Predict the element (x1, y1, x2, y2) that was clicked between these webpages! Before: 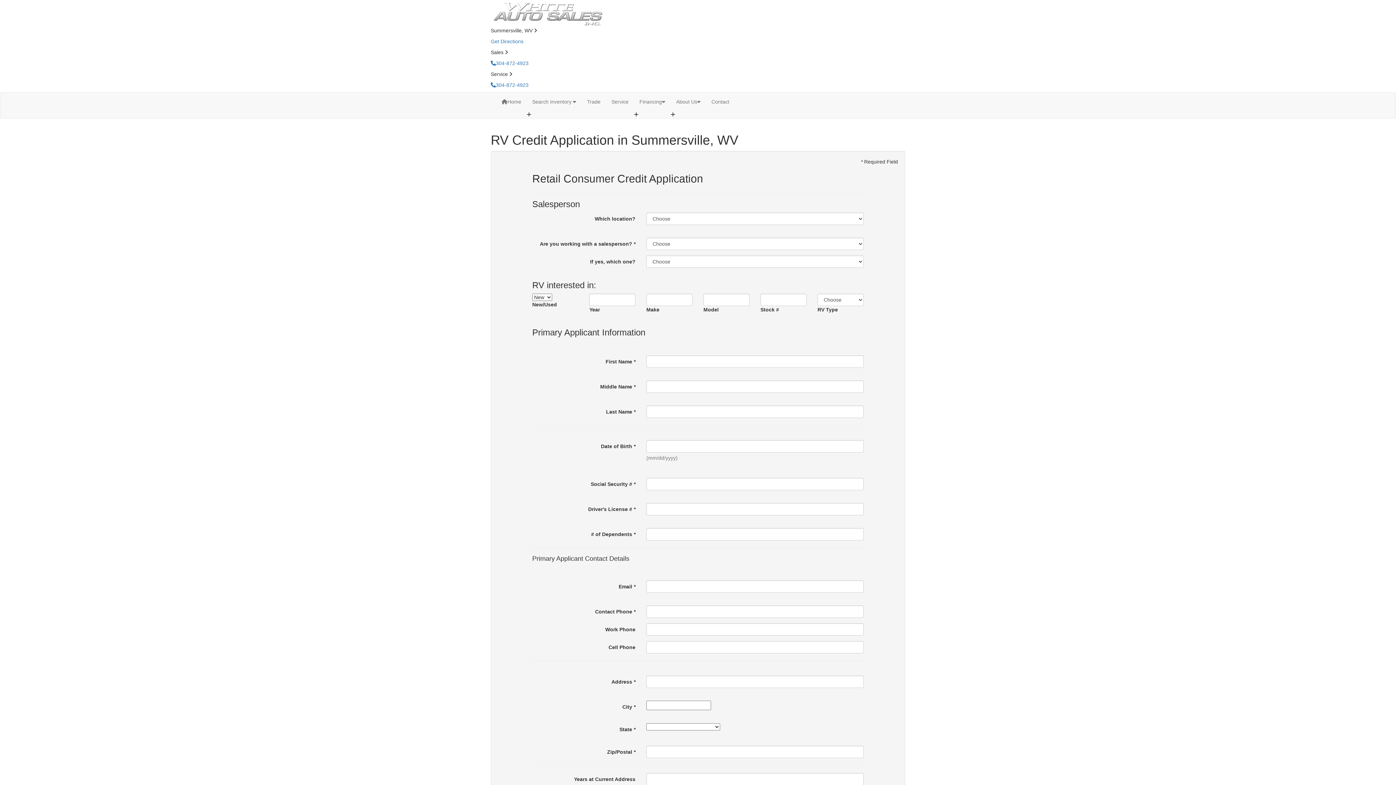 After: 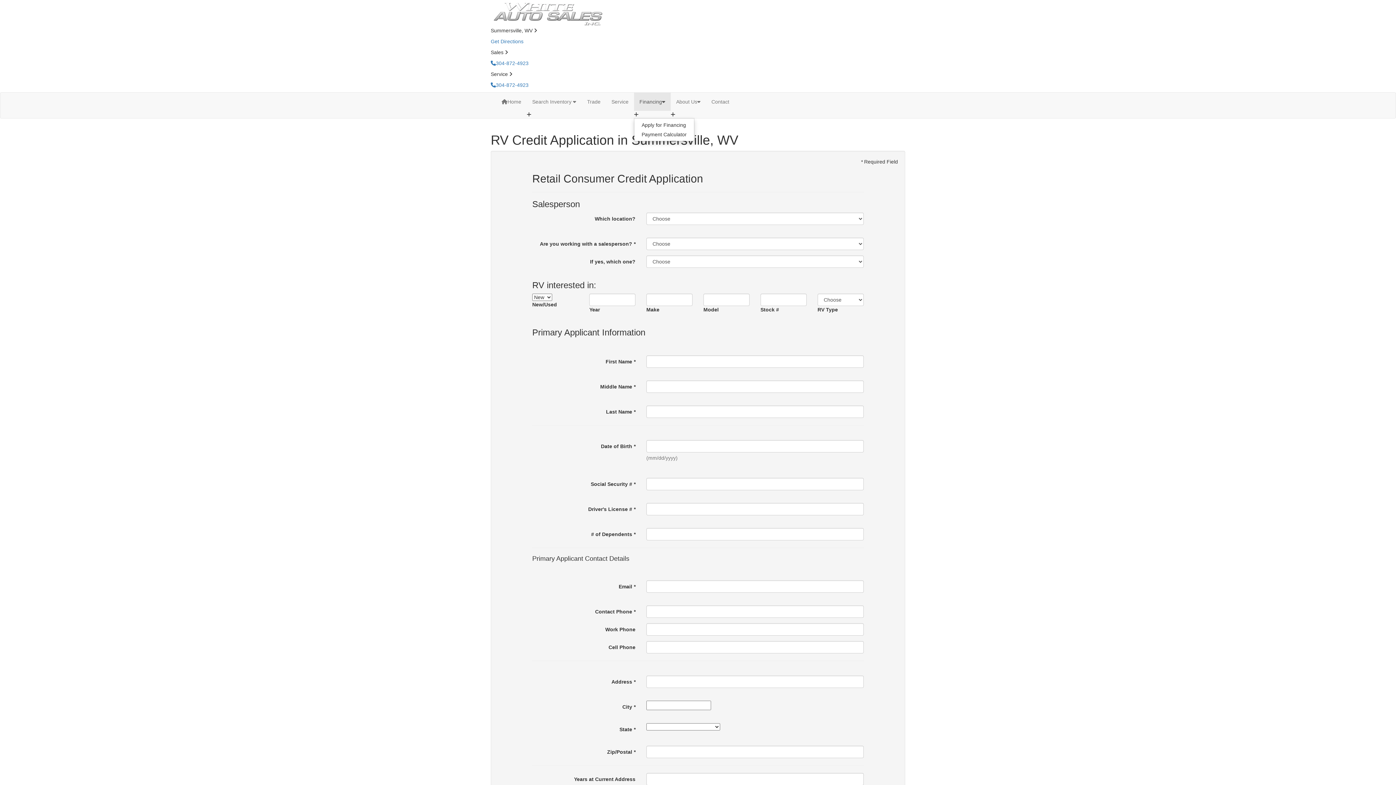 Action: label: Financing bbox: (634, 92, 670, 110)